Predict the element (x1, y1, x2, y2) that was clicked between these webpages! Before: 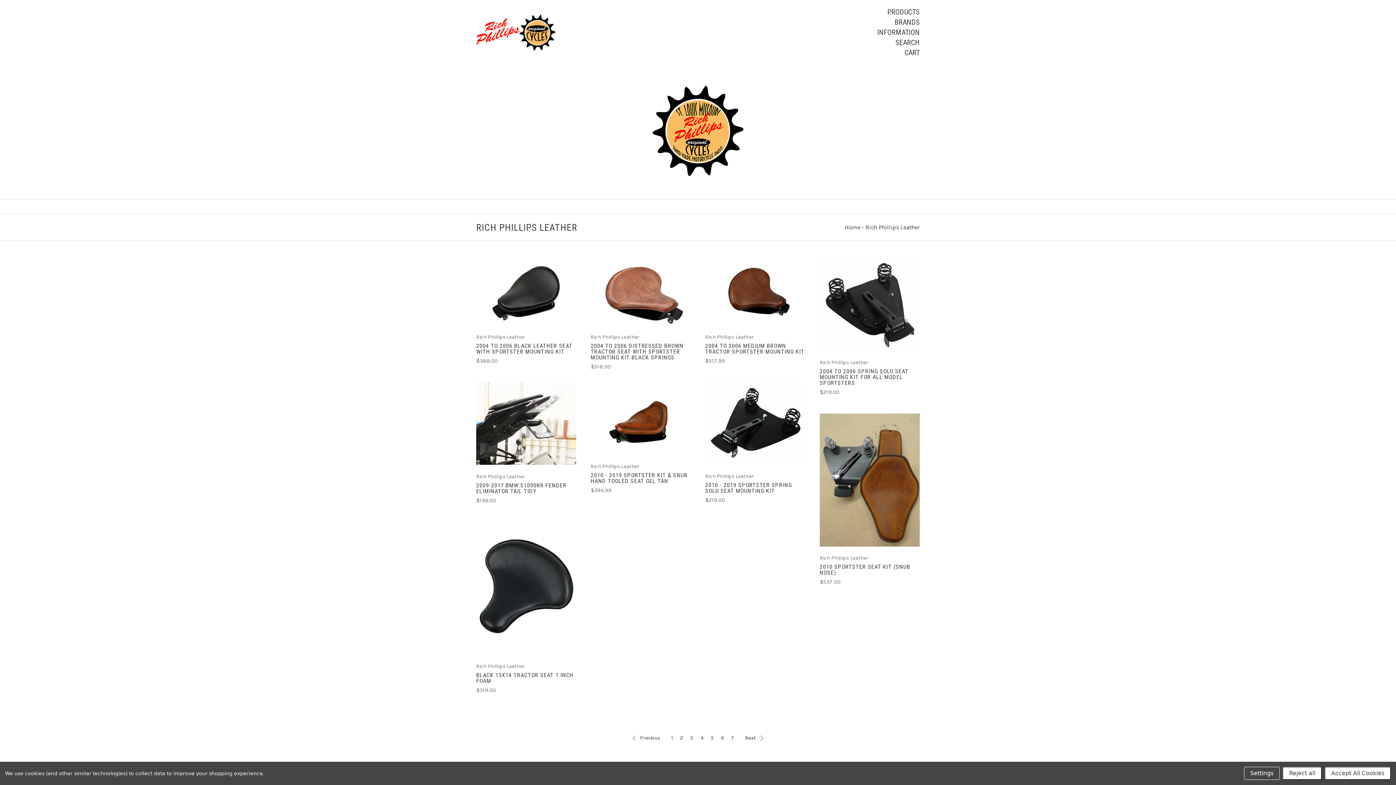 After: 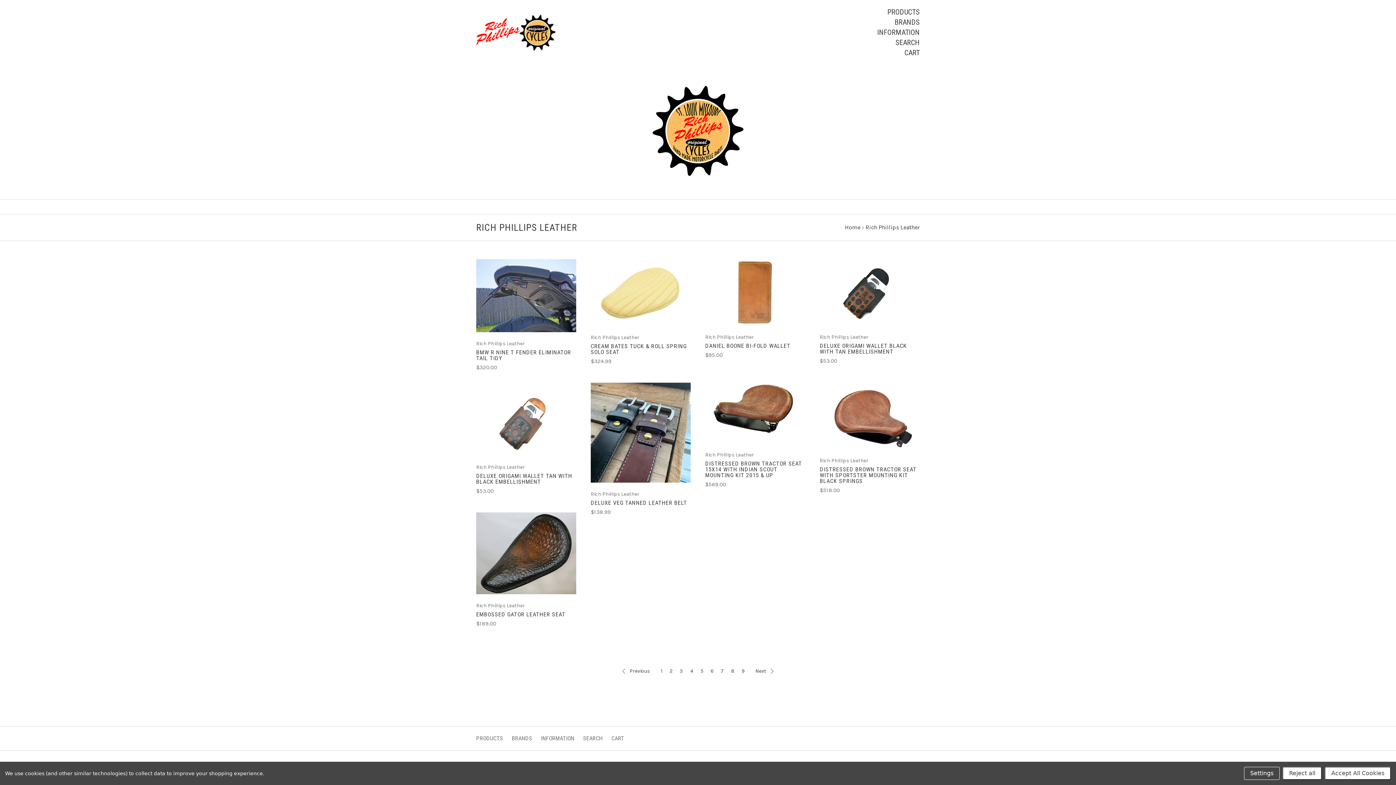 Action: label: 4 bbox: (700, 734, 703, 742)